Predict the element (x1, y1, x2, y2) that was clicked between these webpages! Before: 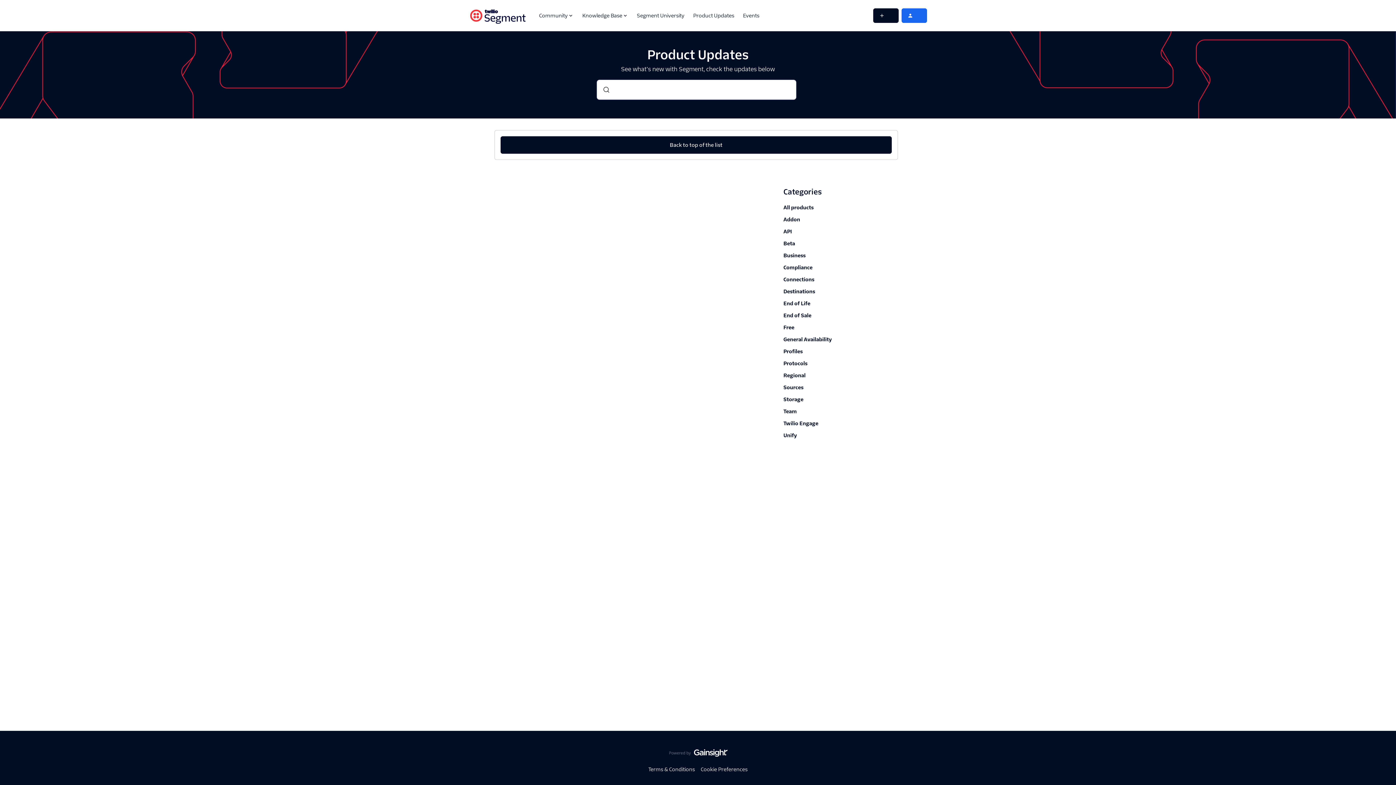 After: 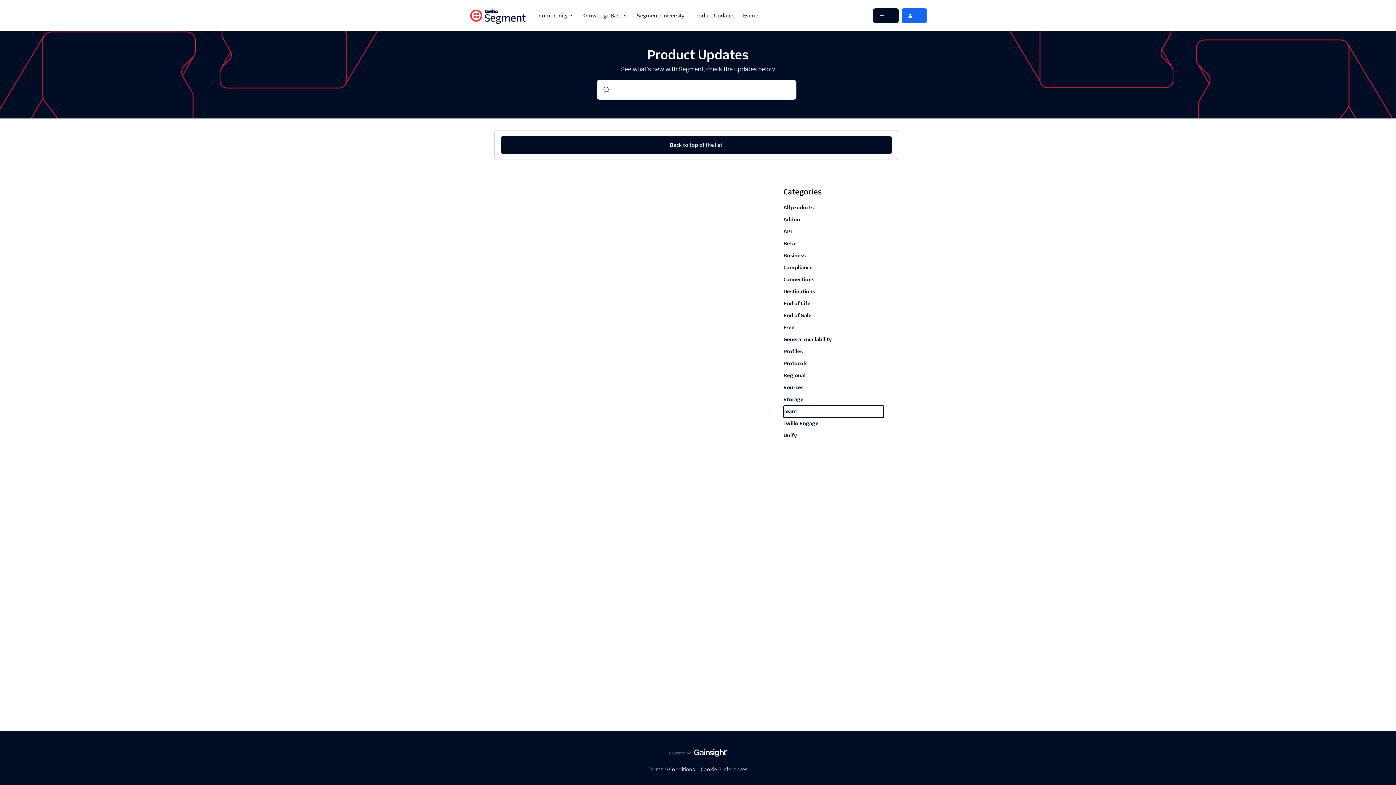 Action: label: Team bbox: (783, 405, 884, 417)